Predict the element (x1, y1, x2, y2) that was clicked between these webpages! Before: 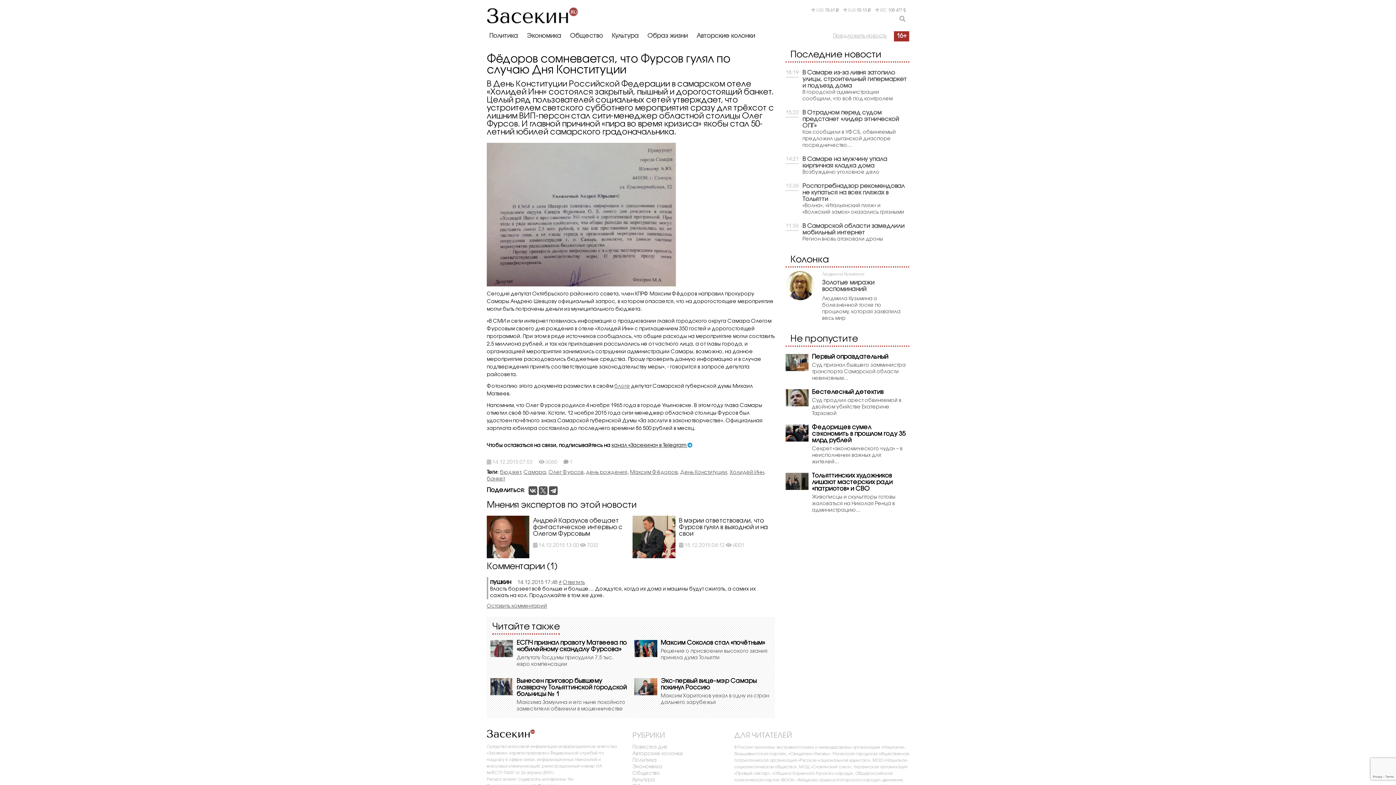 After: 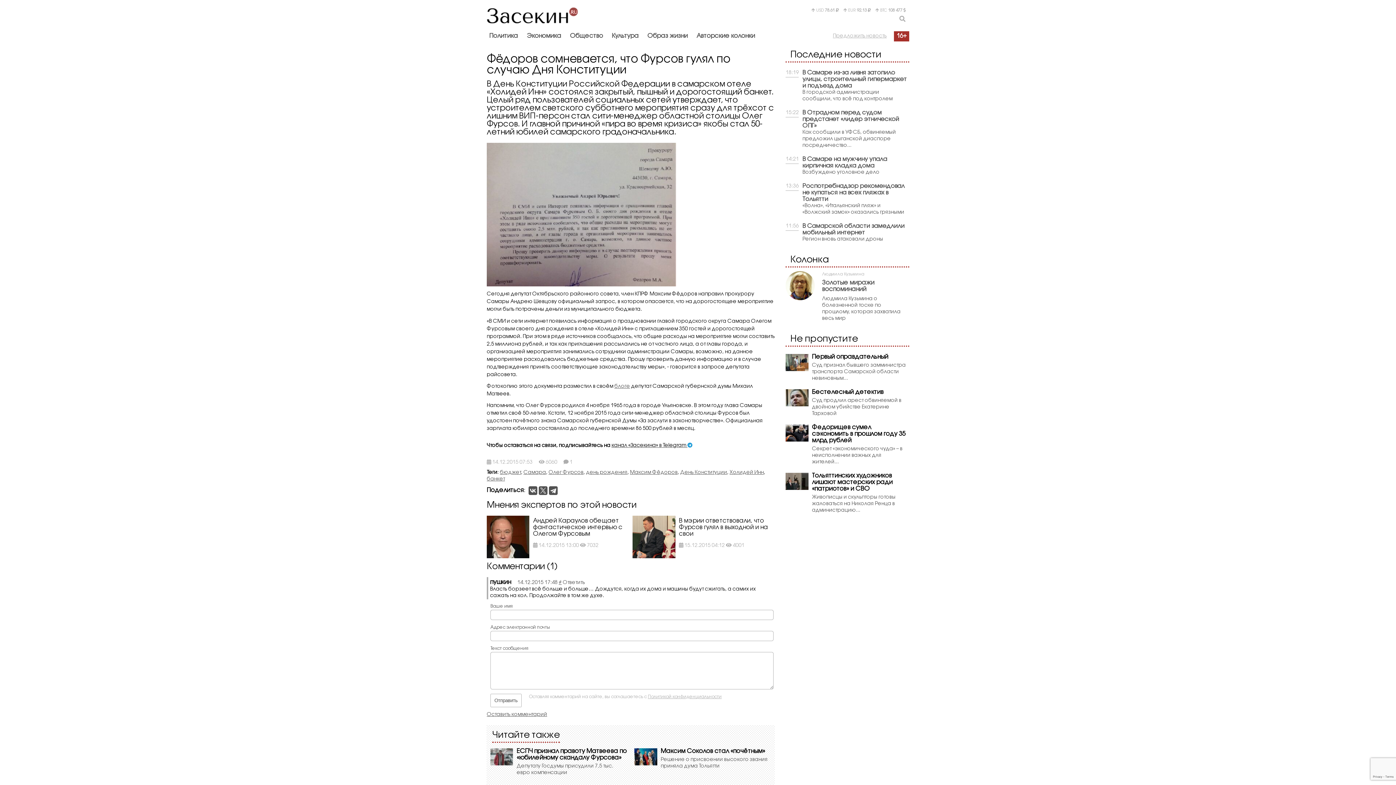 Action: bbox: (562, 580, 585, 585) label: Ответить